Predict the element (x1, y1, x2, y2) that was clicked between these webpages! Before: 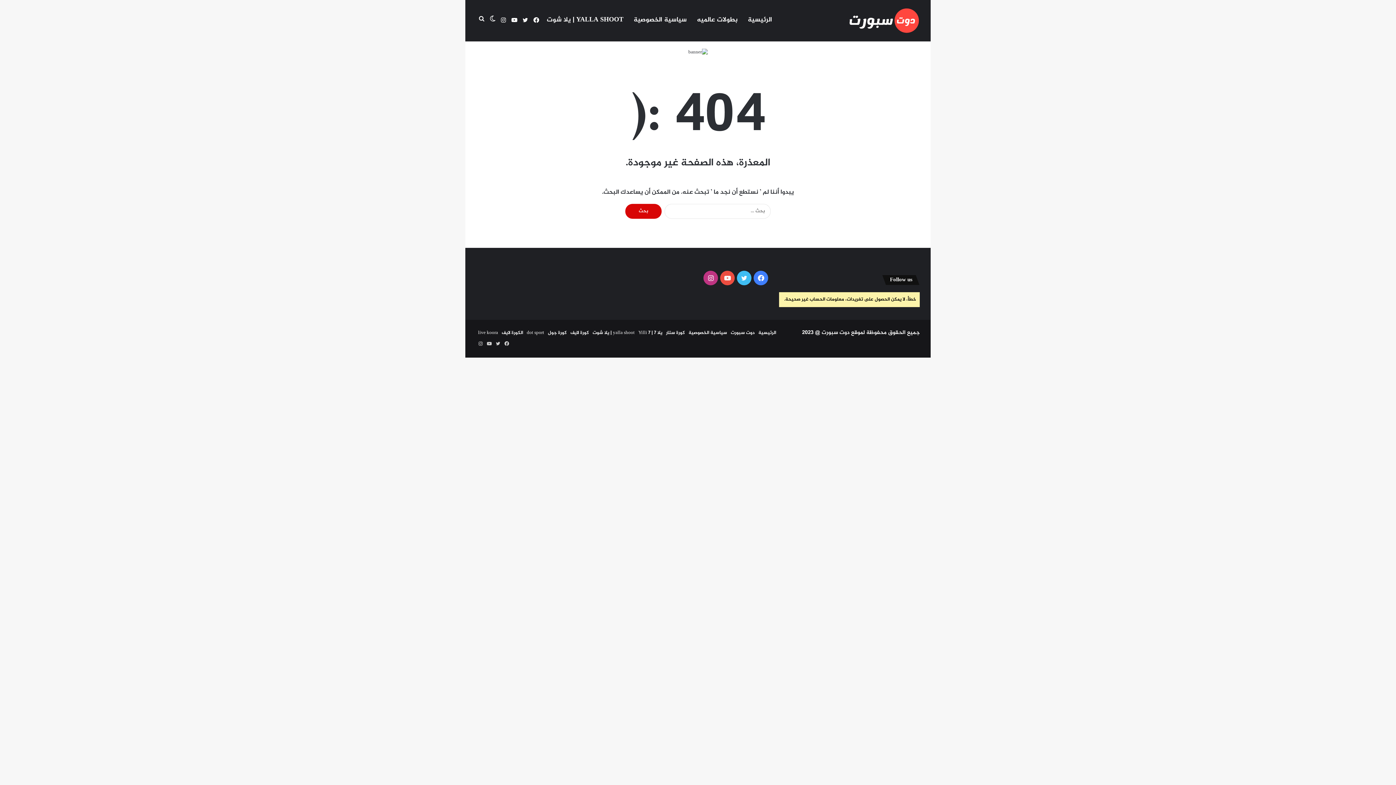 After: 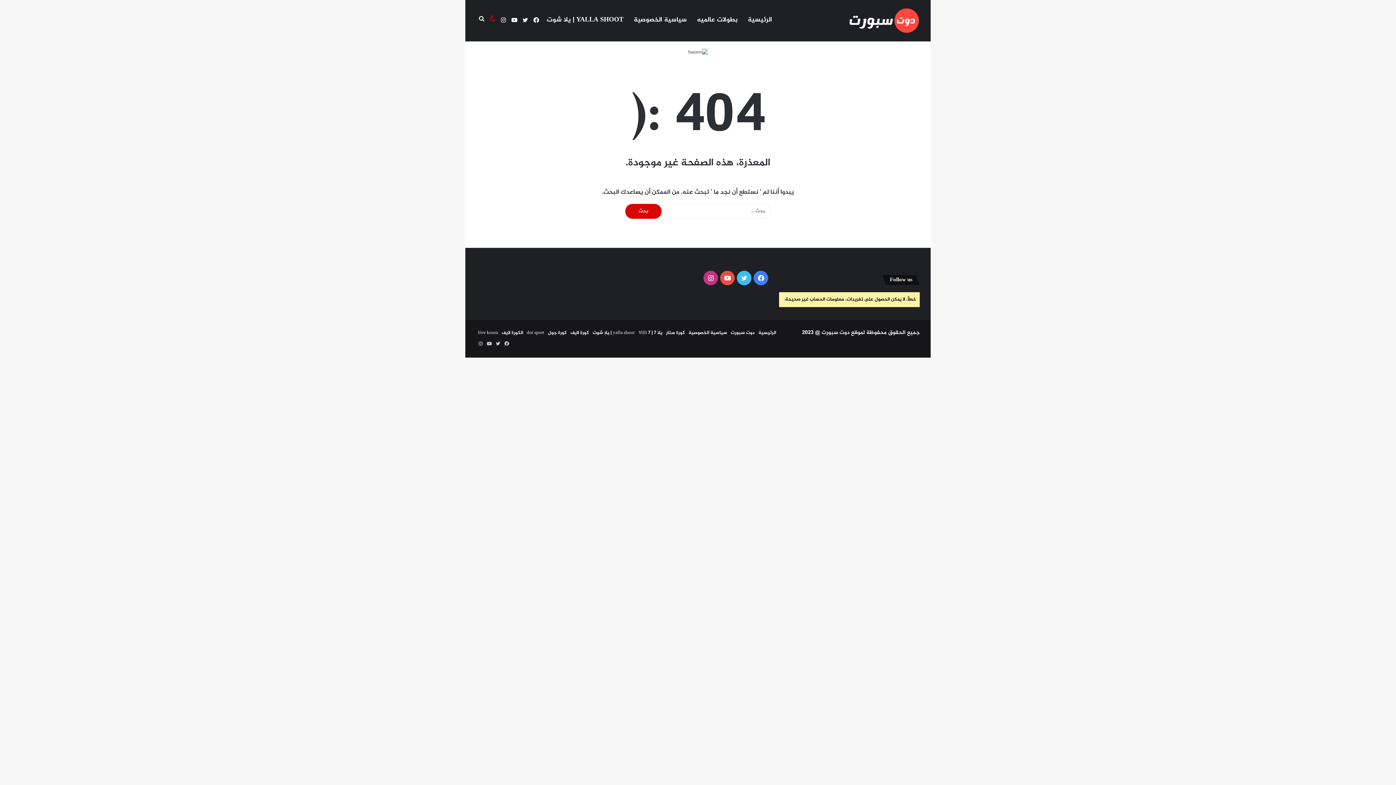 Action: bbox: (487, 0, 498, 40) label: الوضع المظلم